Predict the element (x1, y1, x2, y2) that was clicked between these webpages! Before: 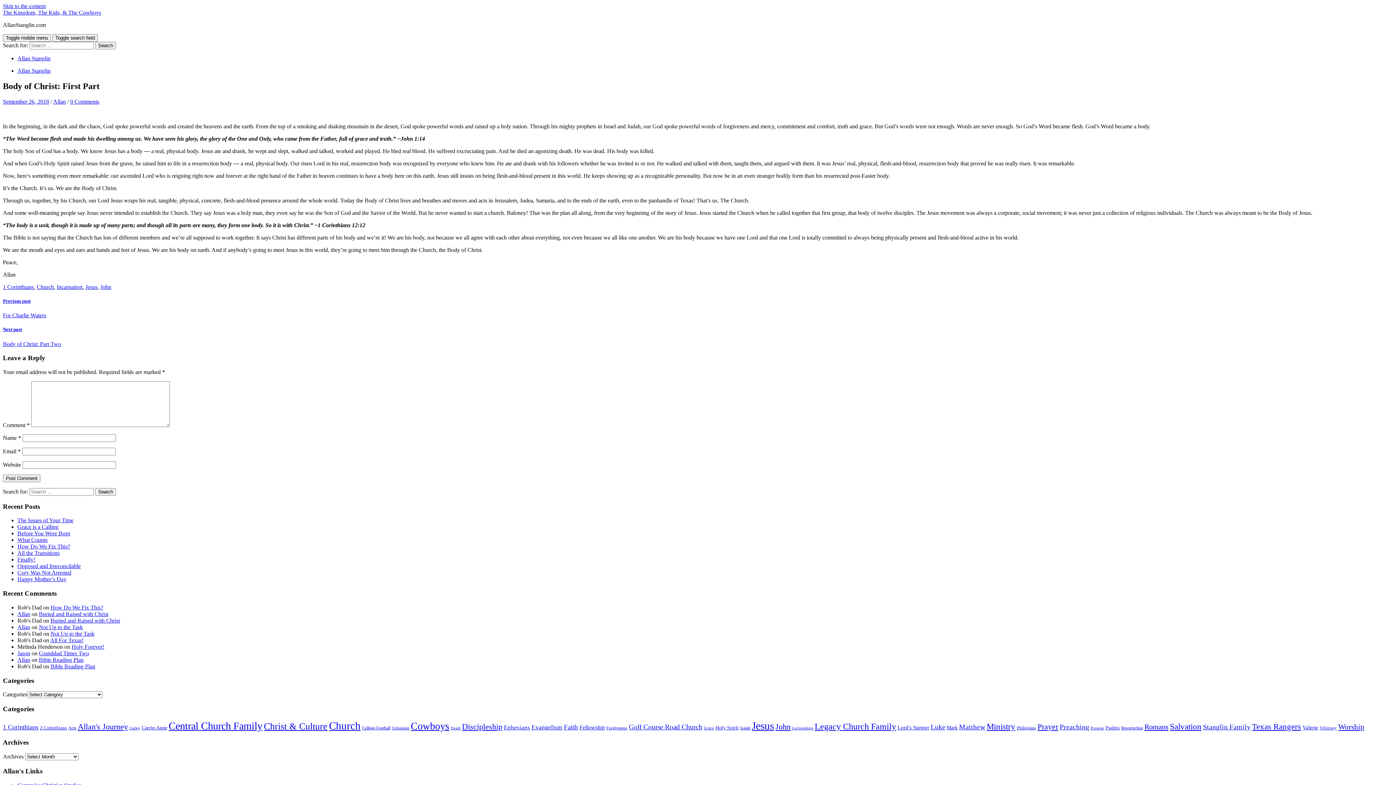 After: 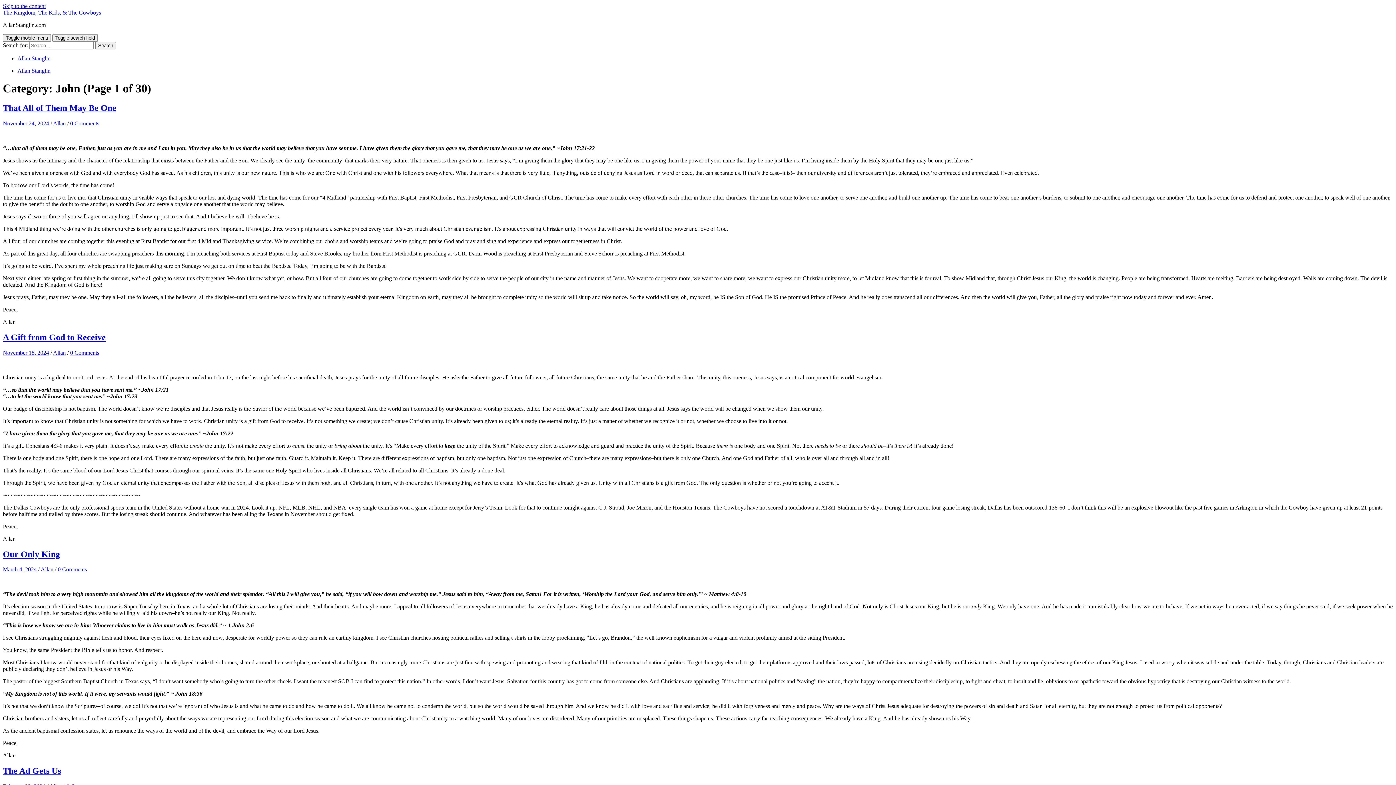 Action: bbox: (100, 283, 111, 290) label: John